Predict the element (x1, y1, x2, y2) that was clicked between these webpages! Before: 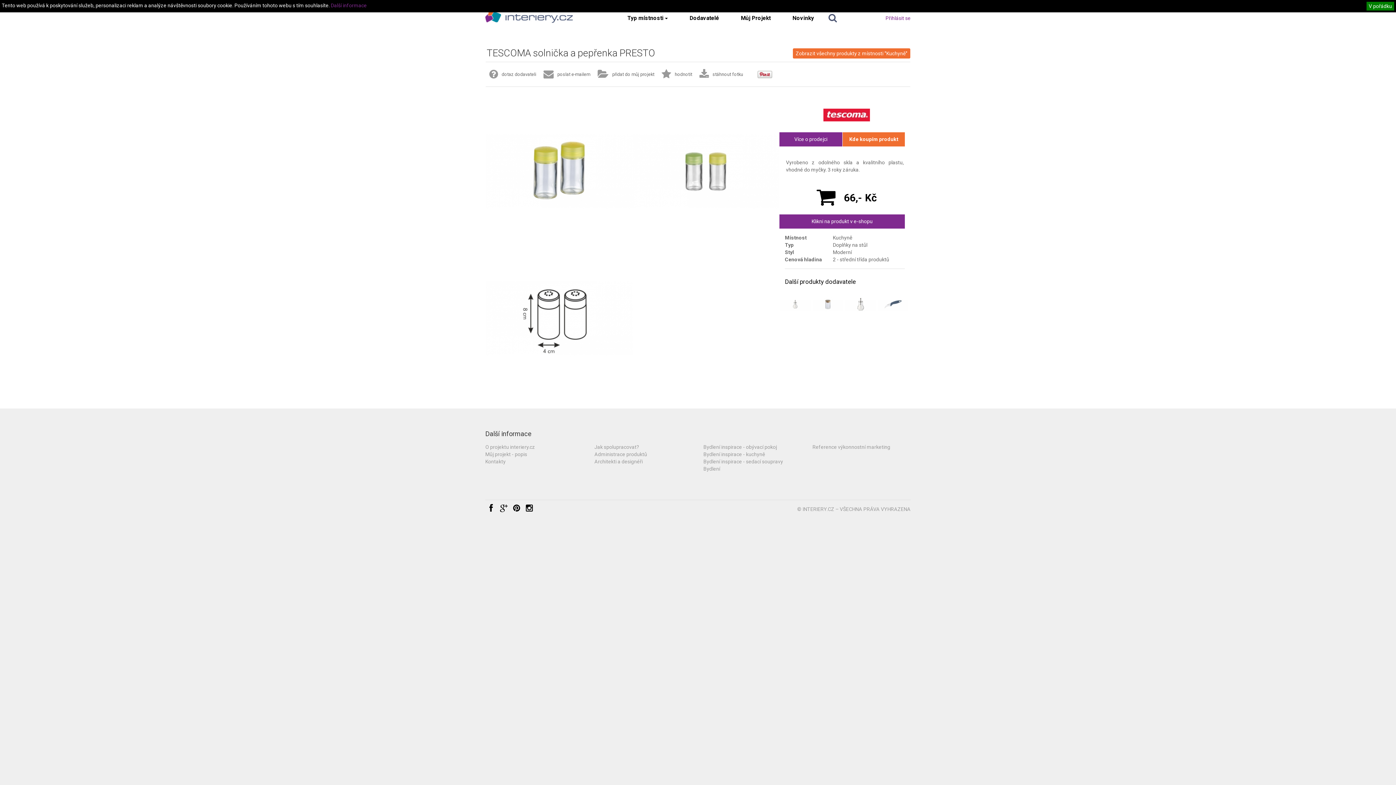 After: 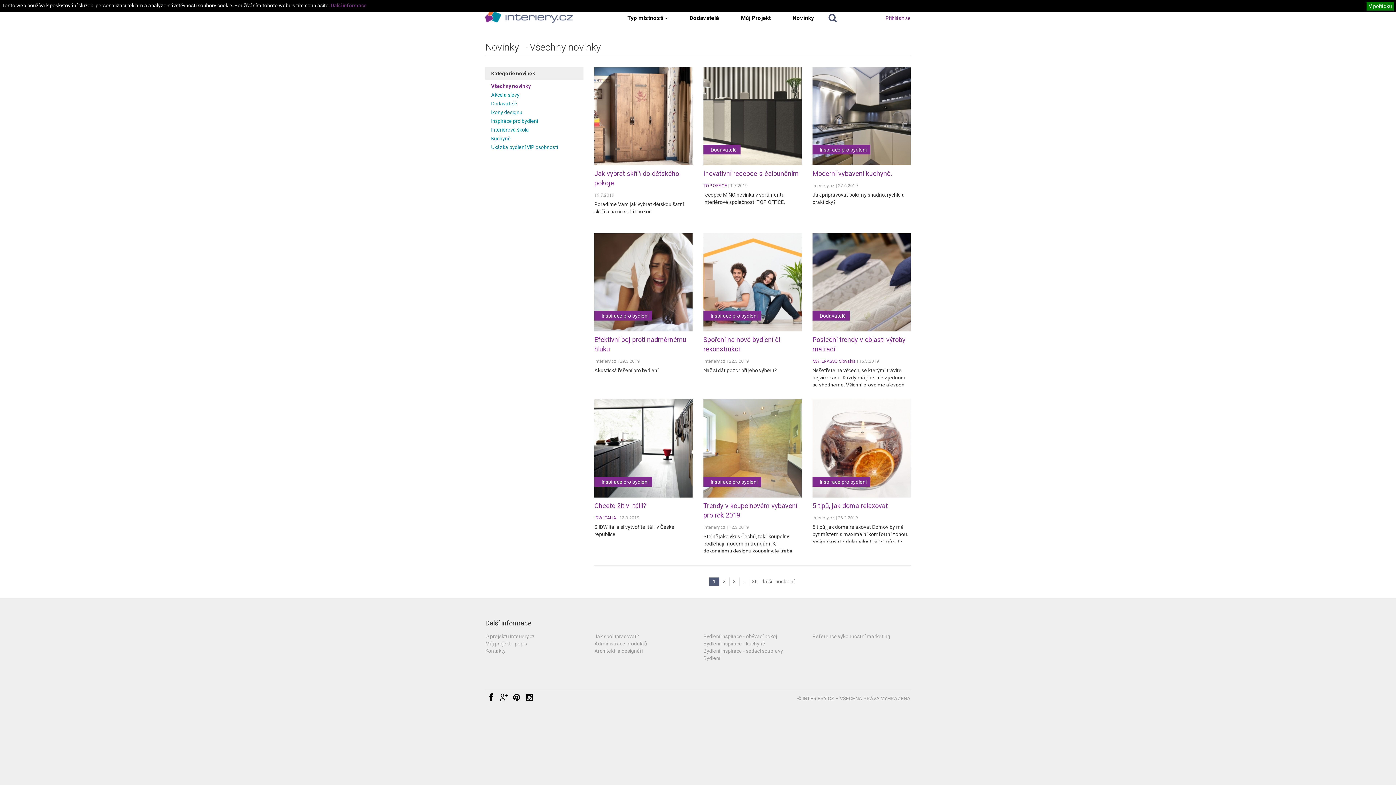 Action: bbox: (781, 0, 825, 36) label: Novinky